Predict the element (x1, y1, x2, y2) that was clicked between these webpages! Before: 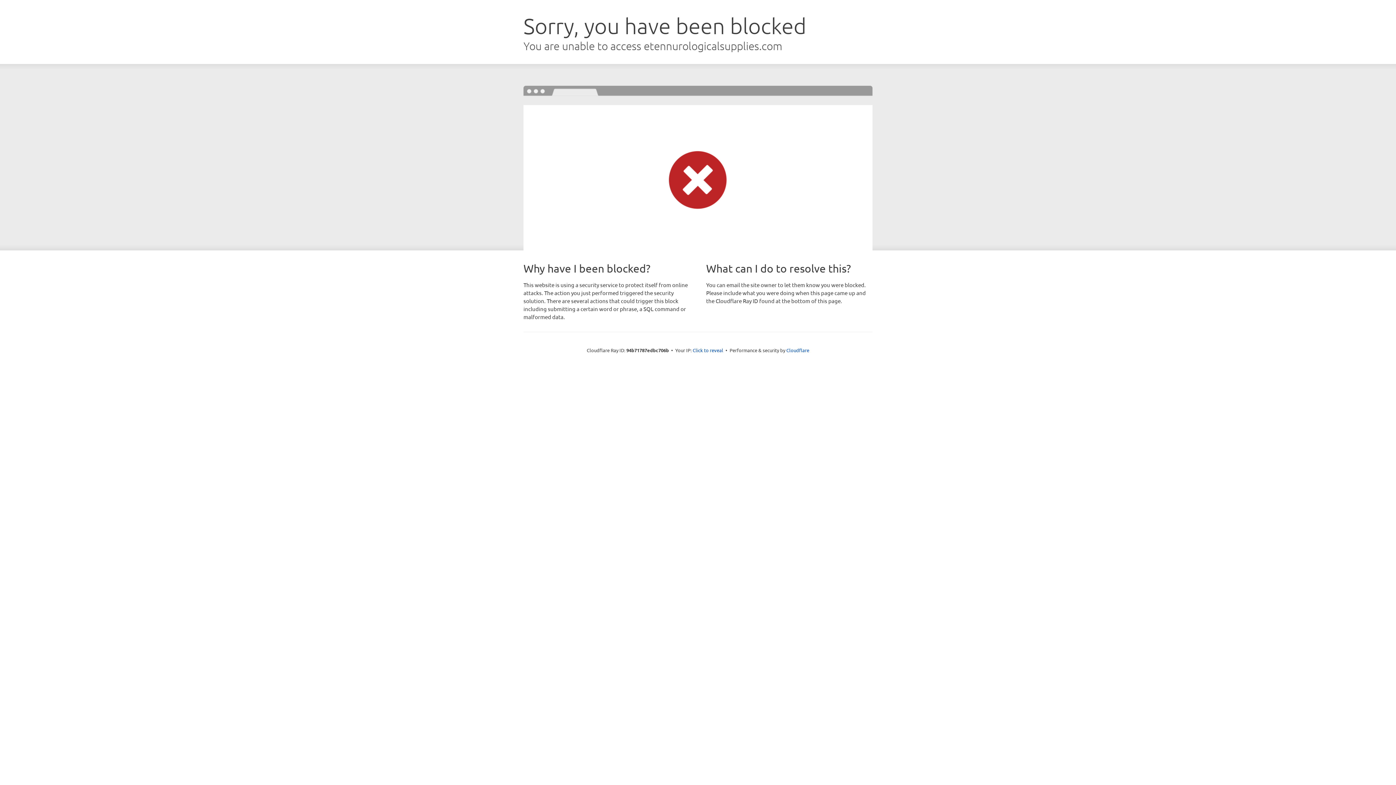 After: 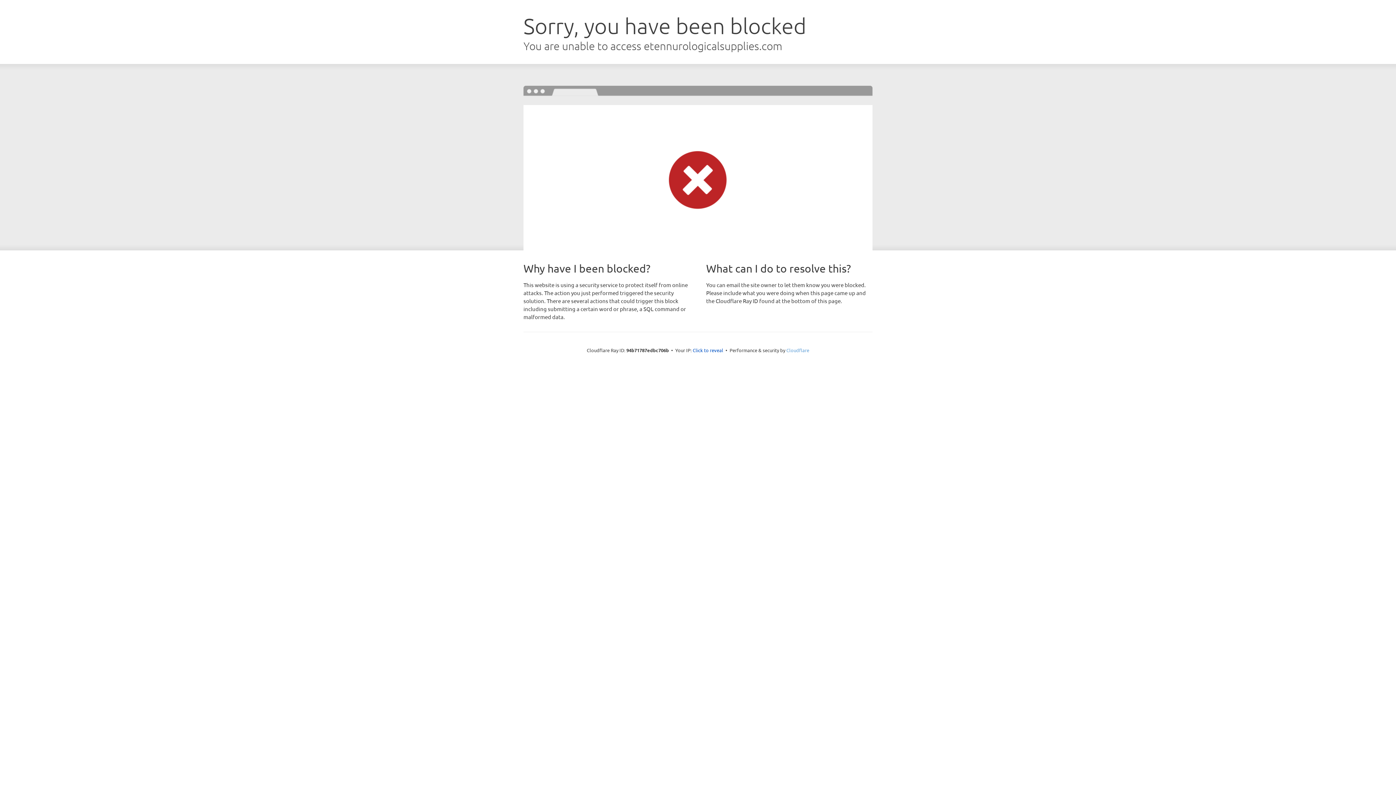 Action: label: Cloudflare bbox: (786, 347, 809, 353)